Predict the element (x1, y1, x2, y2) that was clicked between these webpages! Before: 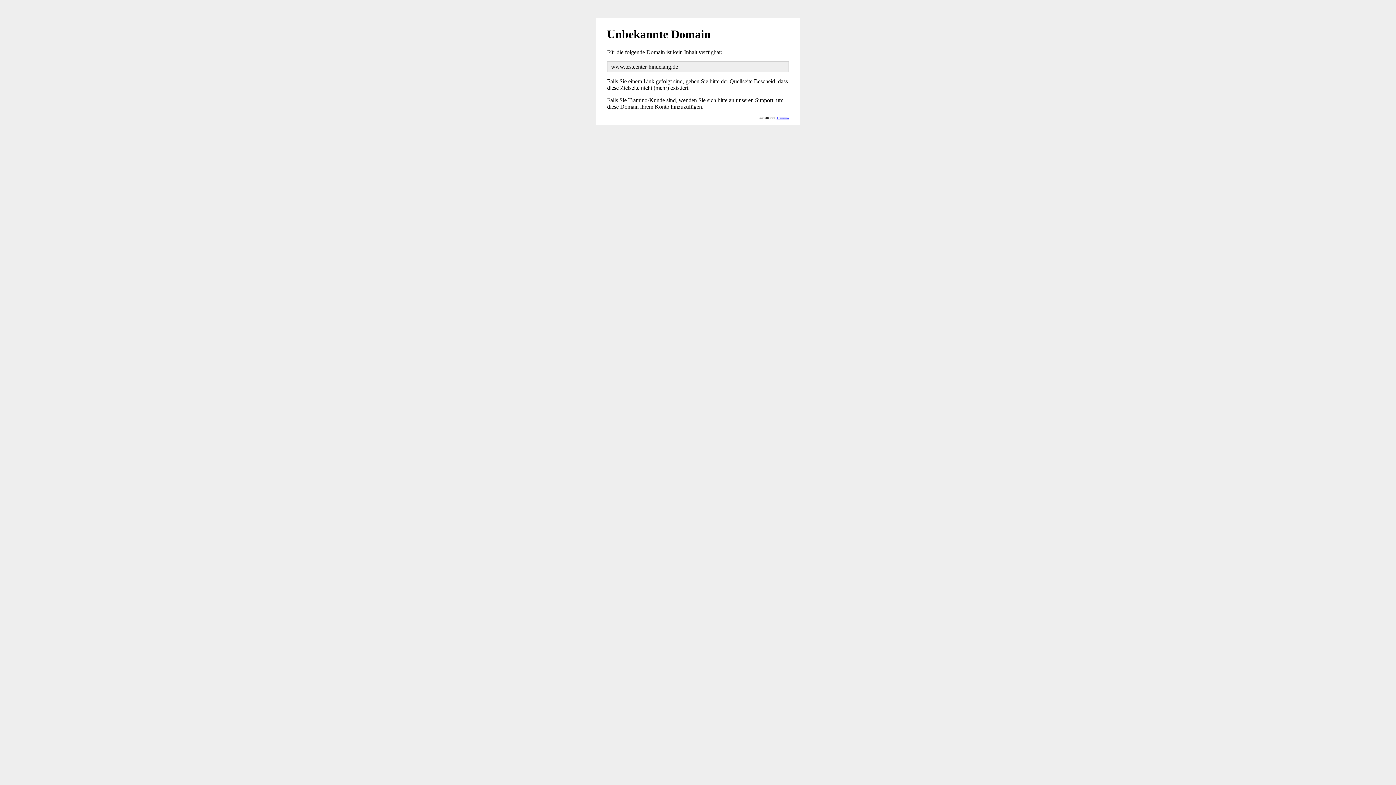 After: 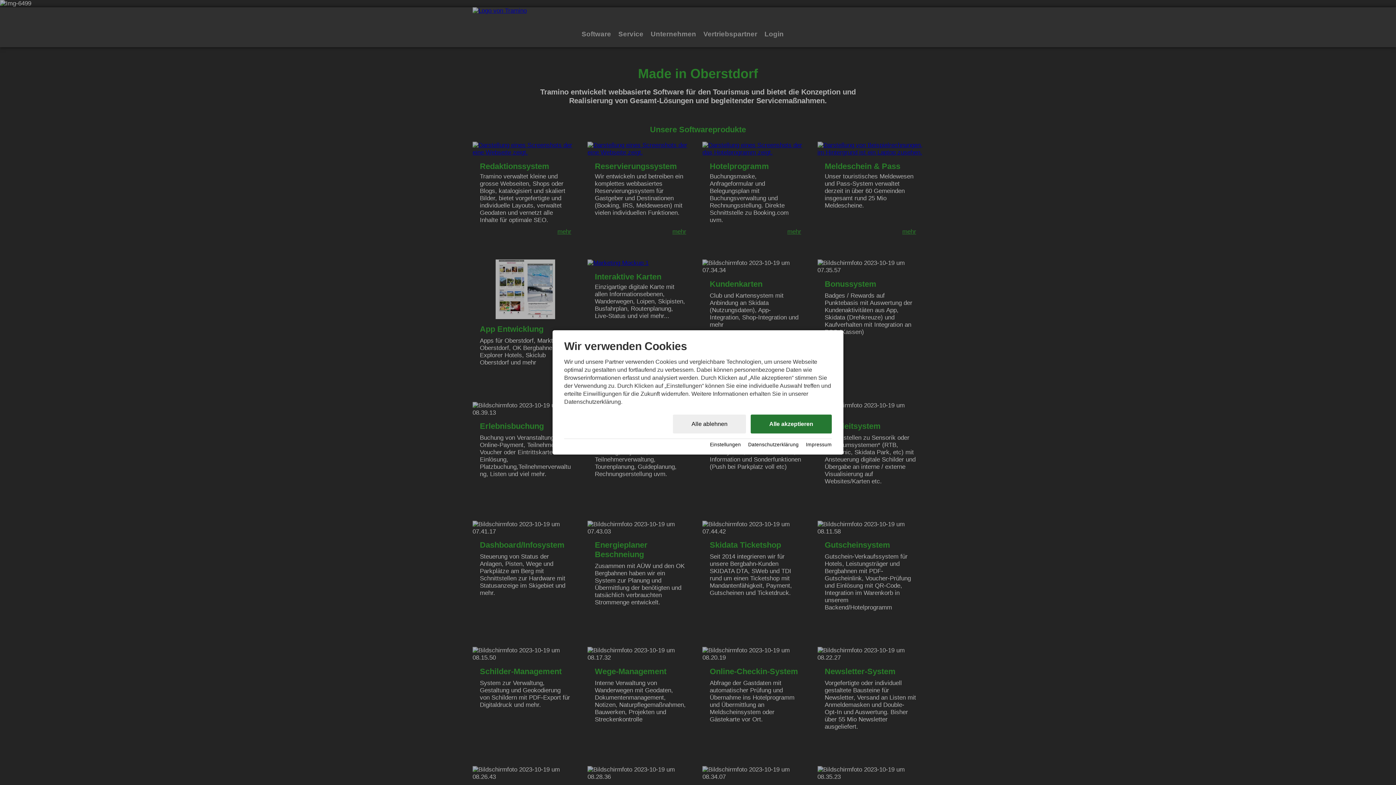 Action: bbox: (776, 115, 789, 119) label: Tramino